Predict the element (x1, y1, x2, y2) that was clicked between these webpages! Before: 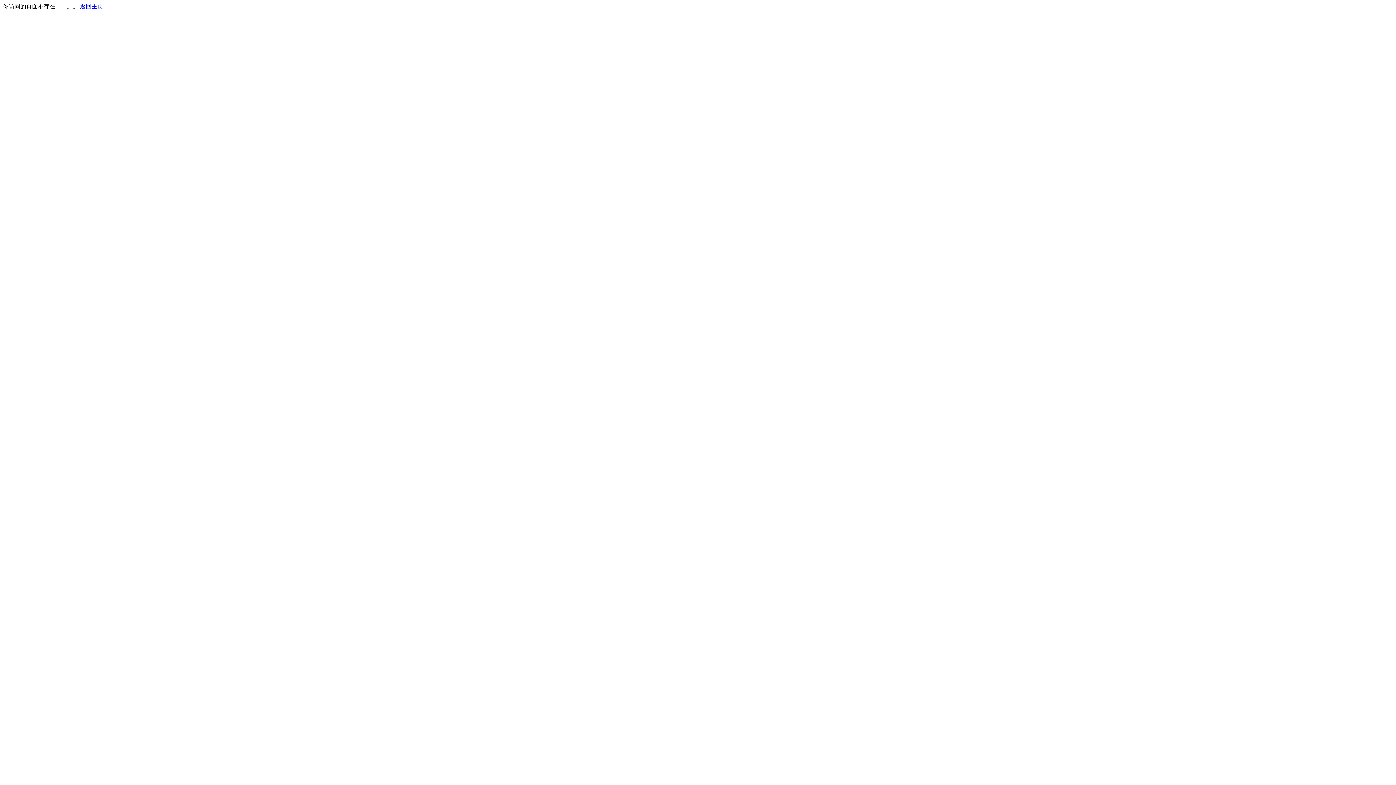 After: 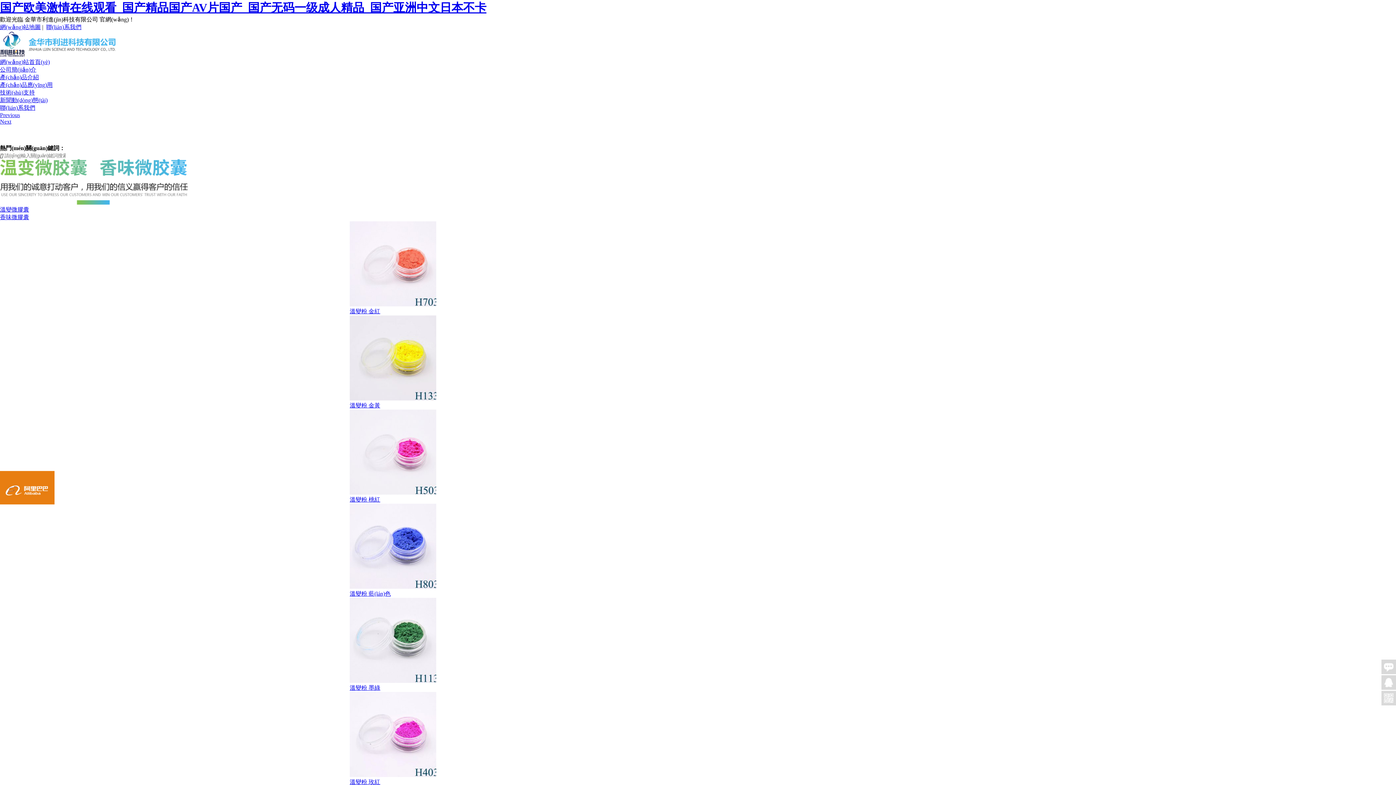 Action: bbox: (80, 3, 103, 9) label: 返回主页